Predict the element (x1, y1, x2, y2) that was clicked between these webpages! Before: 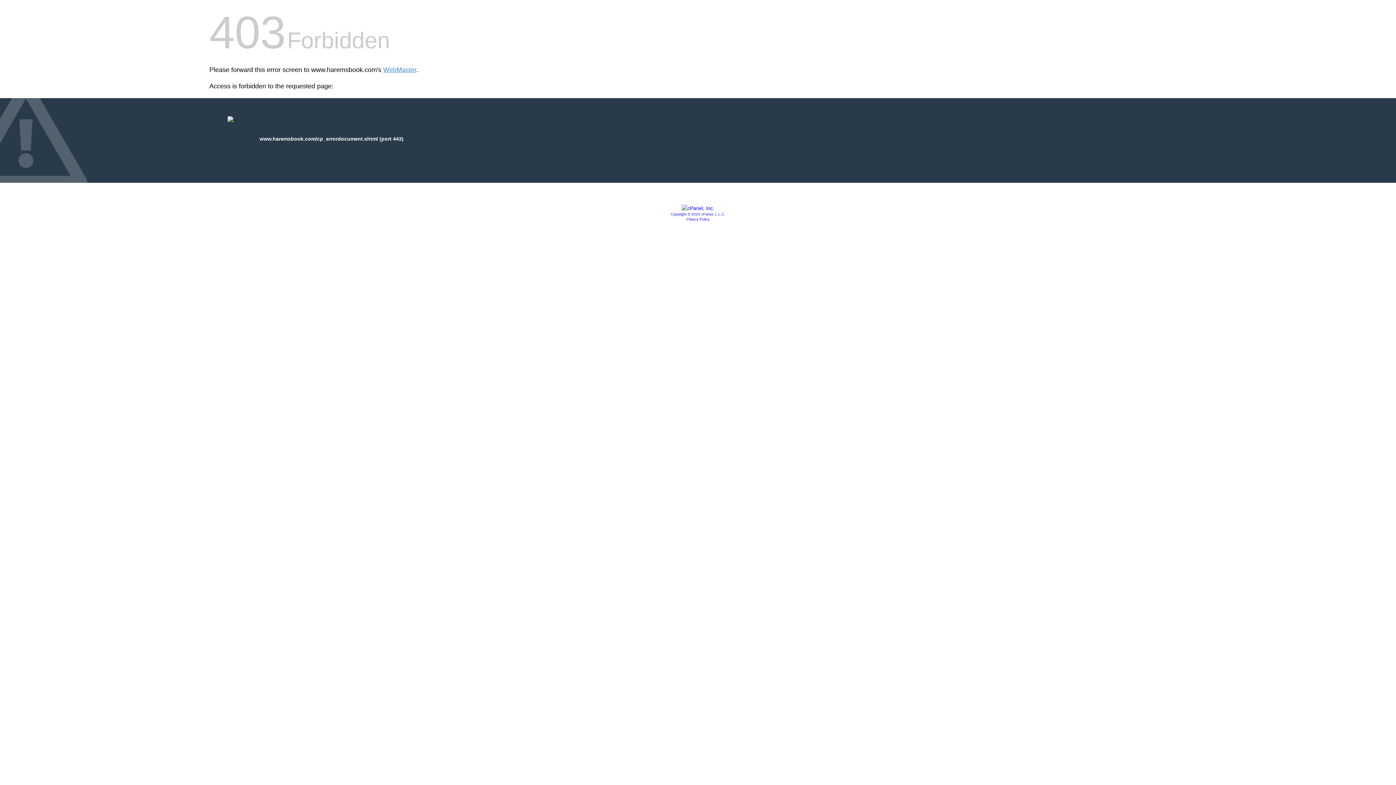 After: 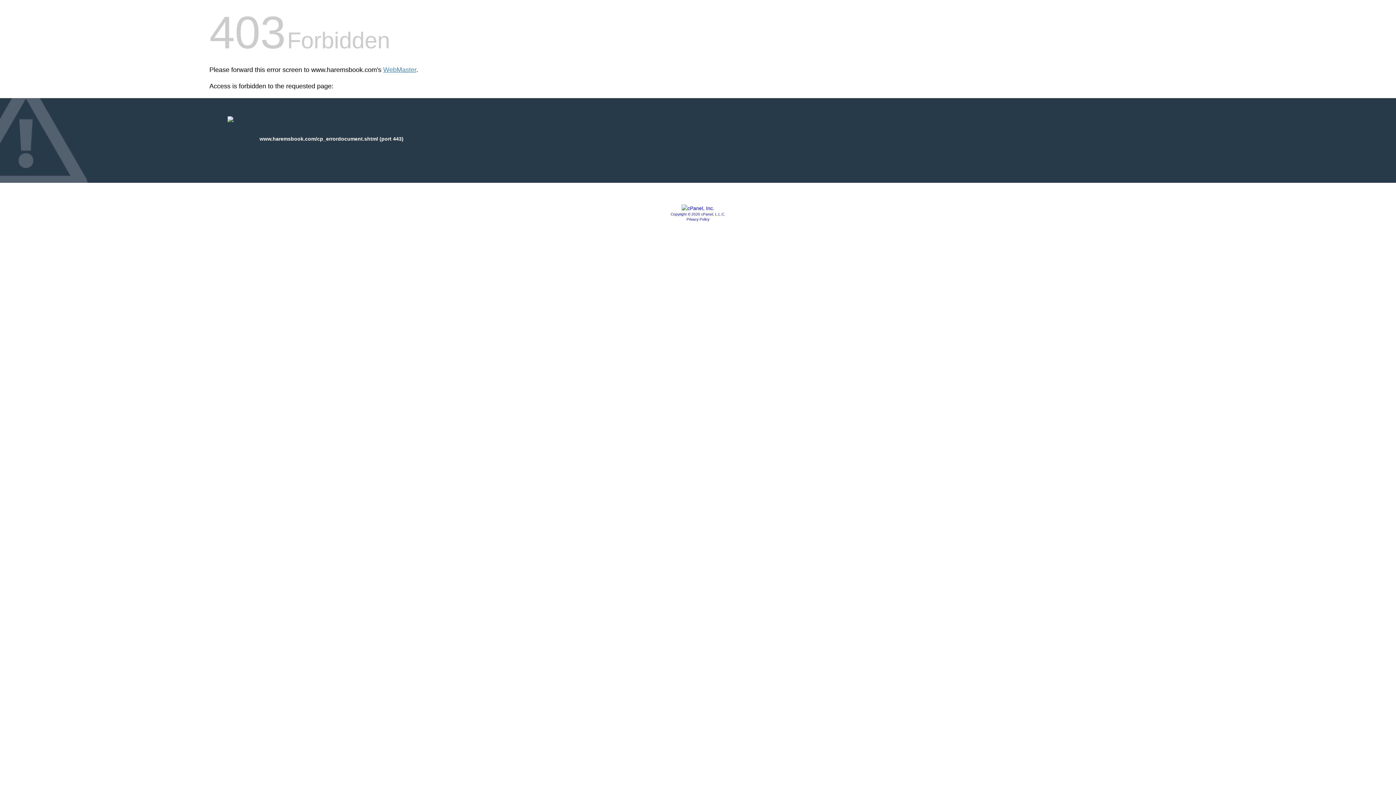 Action: label: Privacy Policy bbox: (686, 217, 709, 221)